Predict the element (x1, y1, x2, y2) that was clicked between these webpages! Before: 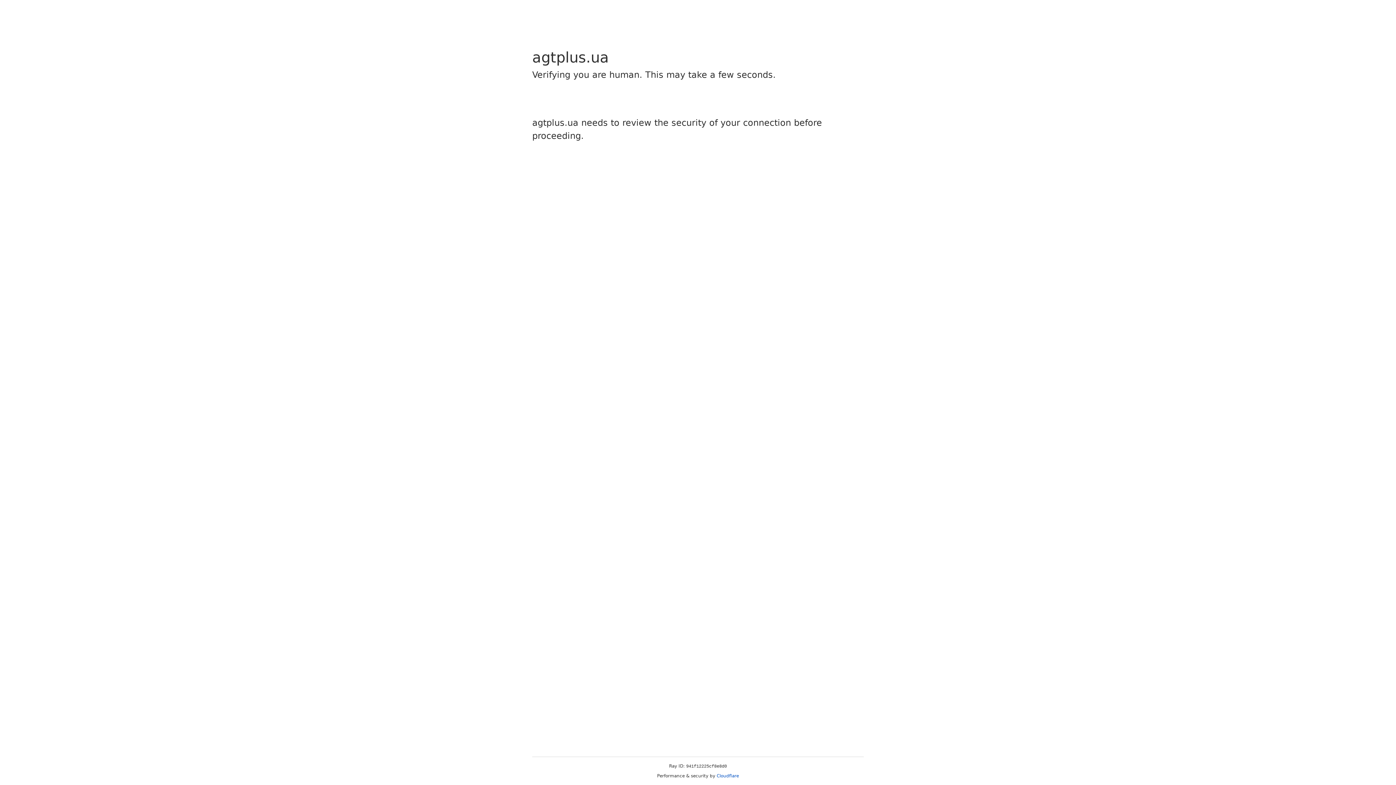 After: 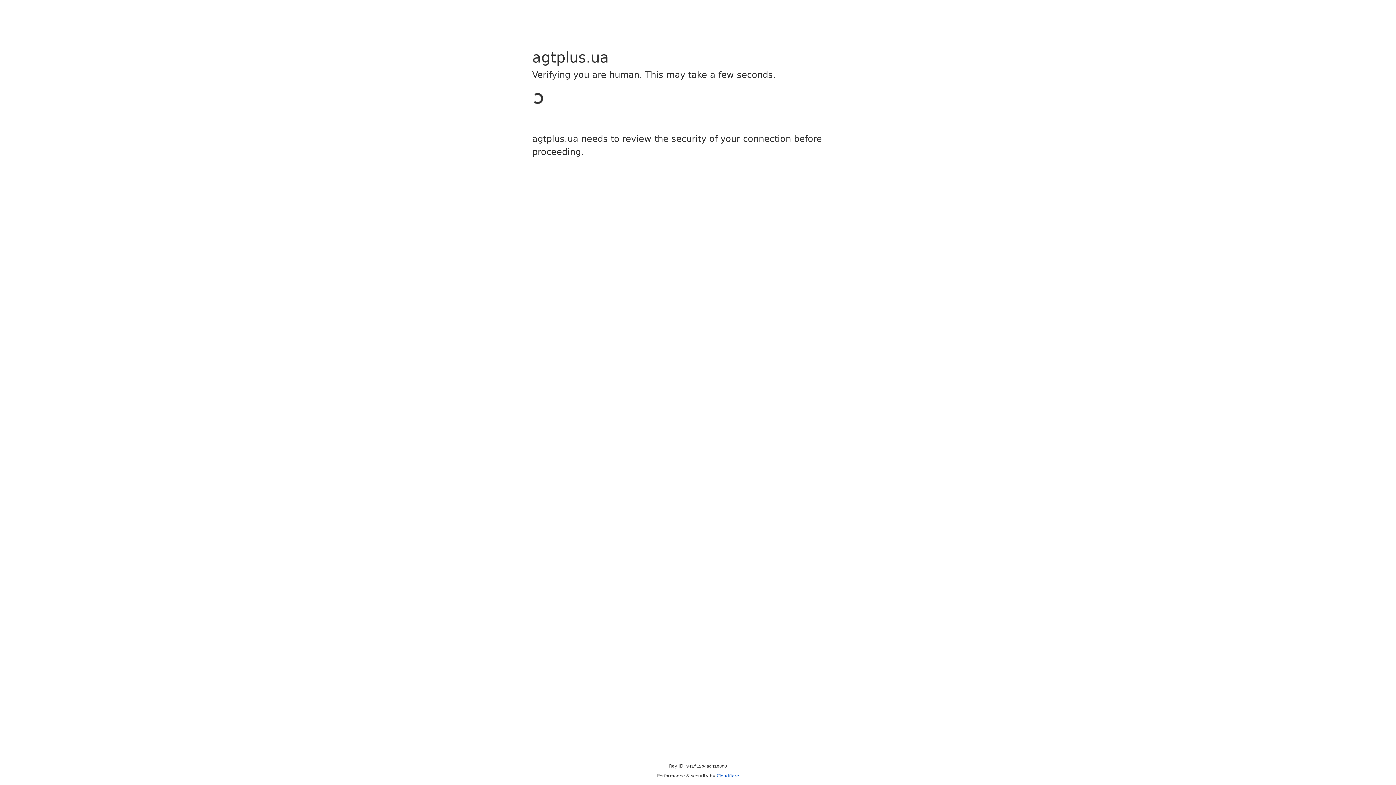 Action: bbox: (716, 773, 739, 778) label: Cloudflare